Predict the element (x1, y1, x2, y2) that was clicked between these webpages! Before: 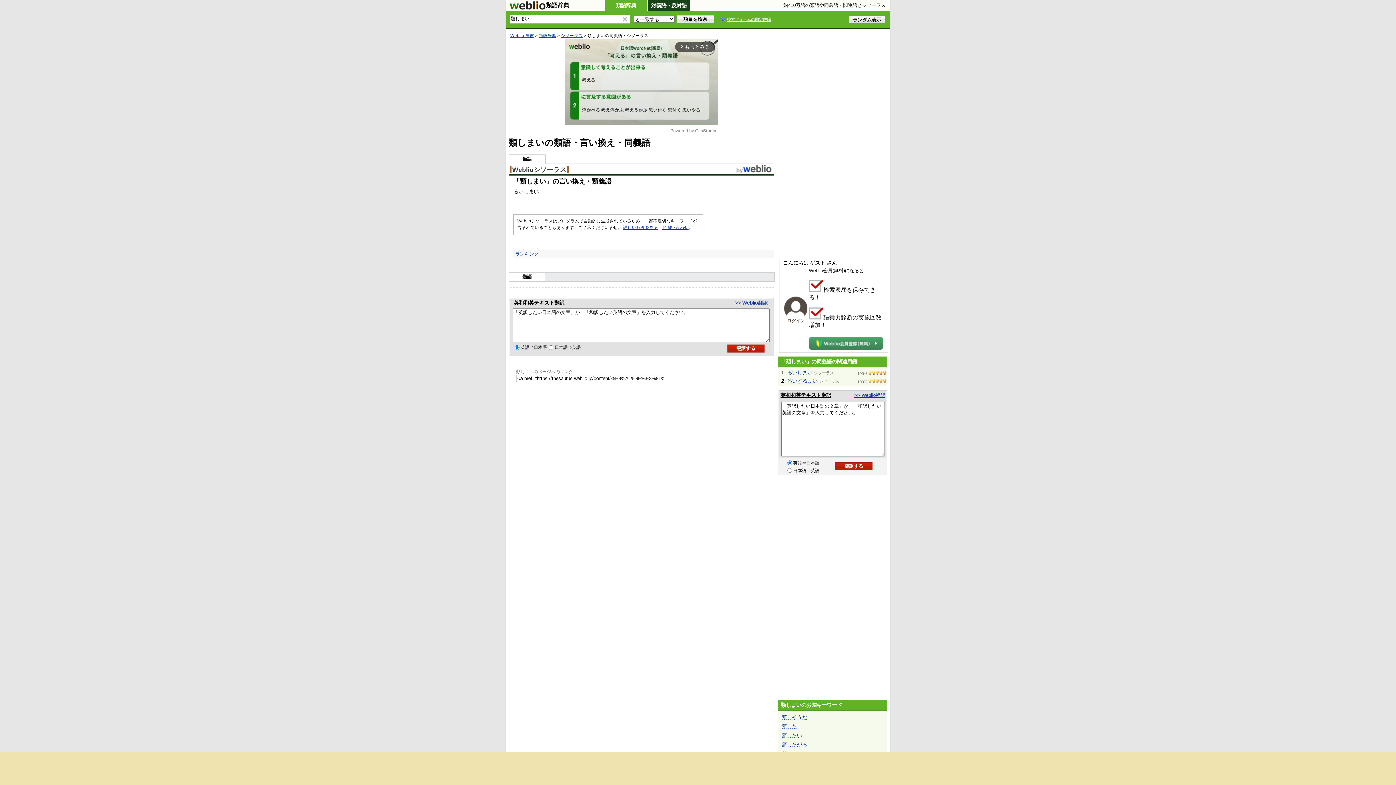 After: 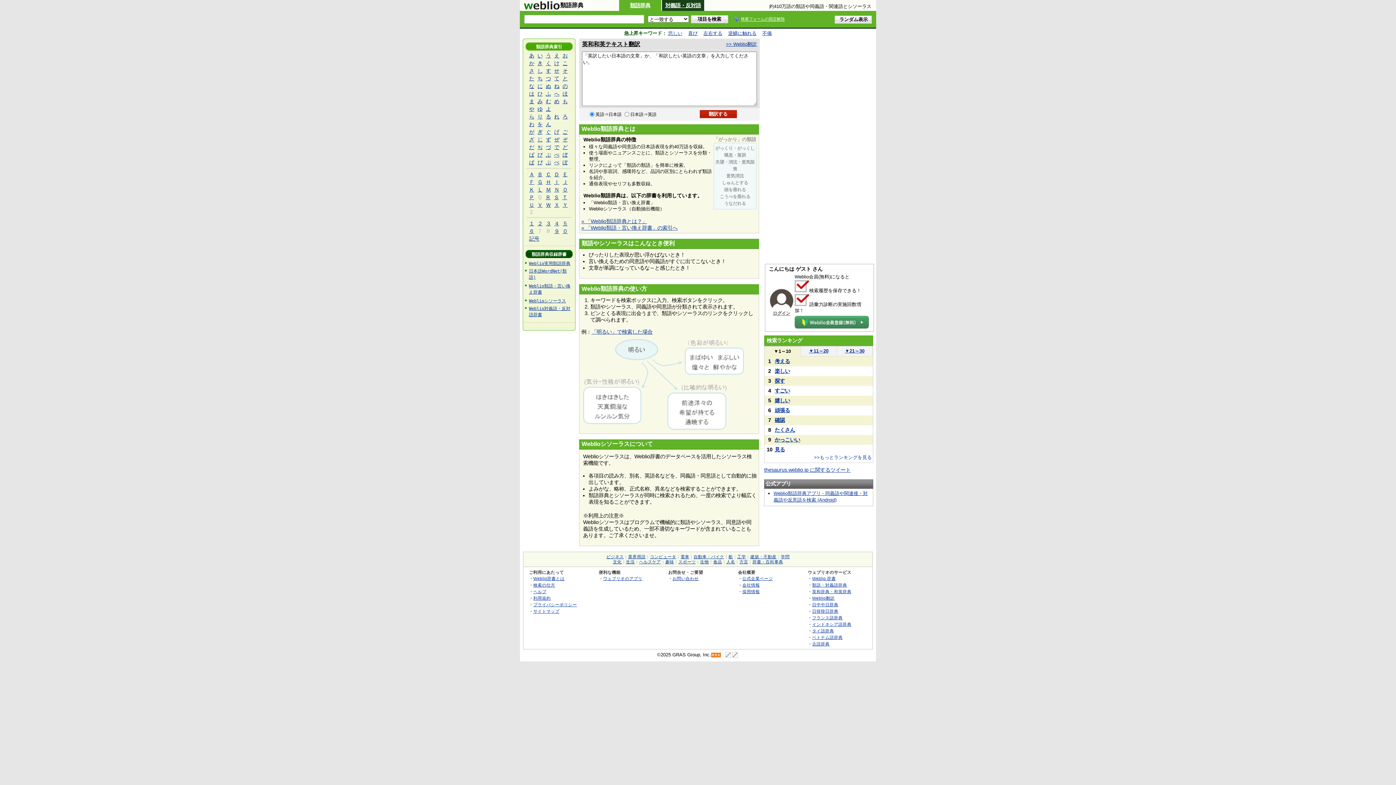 Action: label: 類語辞典 bbox: (616, 2, 636, 8)